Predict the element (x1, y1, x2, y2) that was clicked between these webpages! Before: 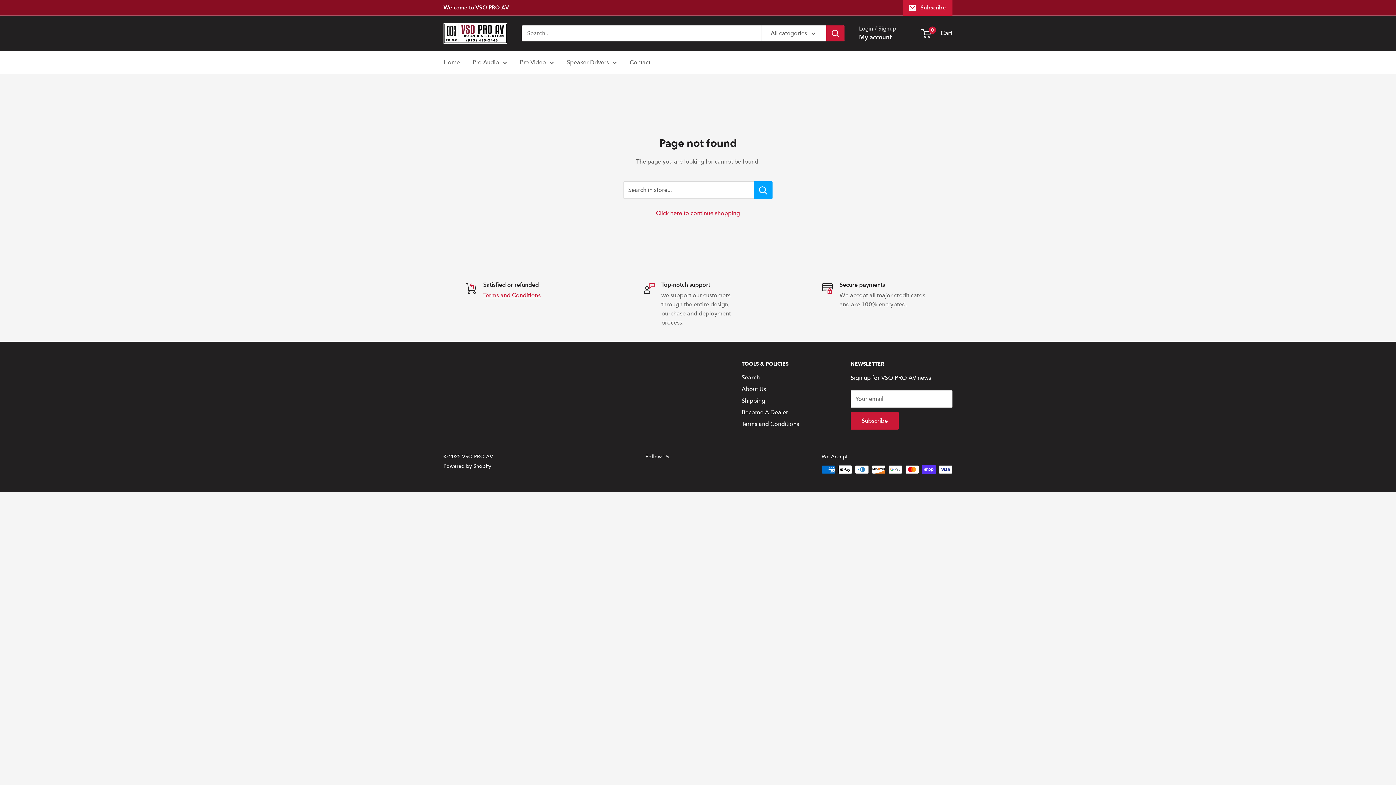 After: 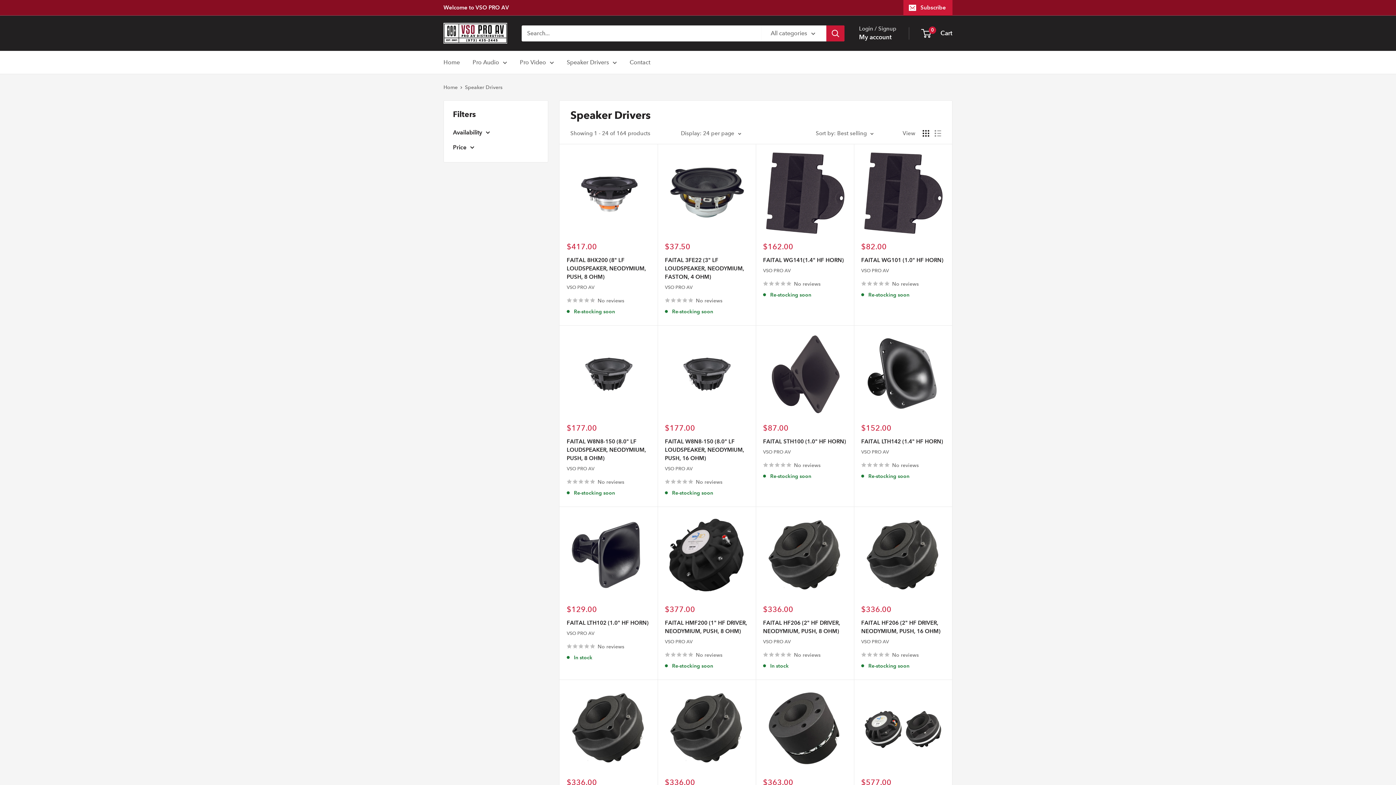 Action: label: Speaker Drivers bbox: (566, 57, 617, 67)